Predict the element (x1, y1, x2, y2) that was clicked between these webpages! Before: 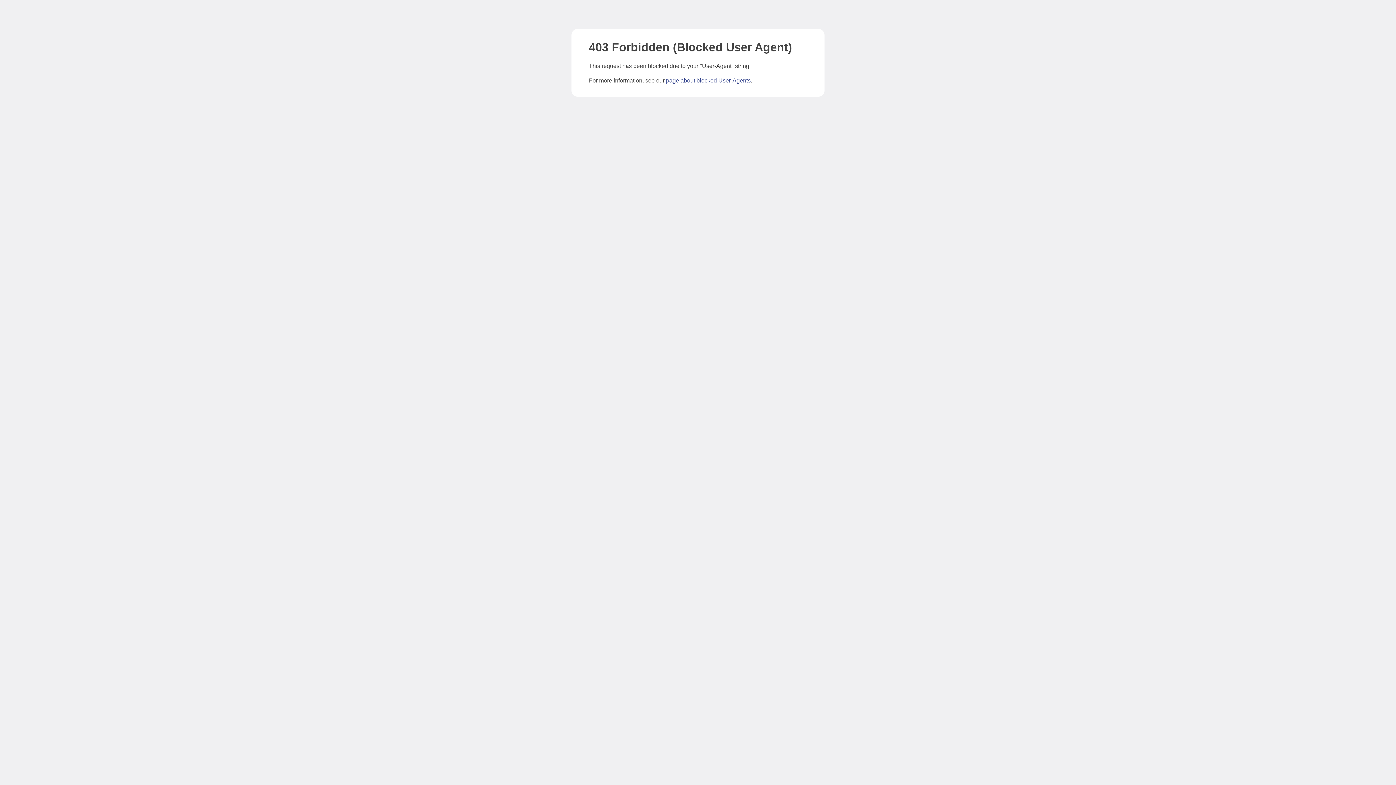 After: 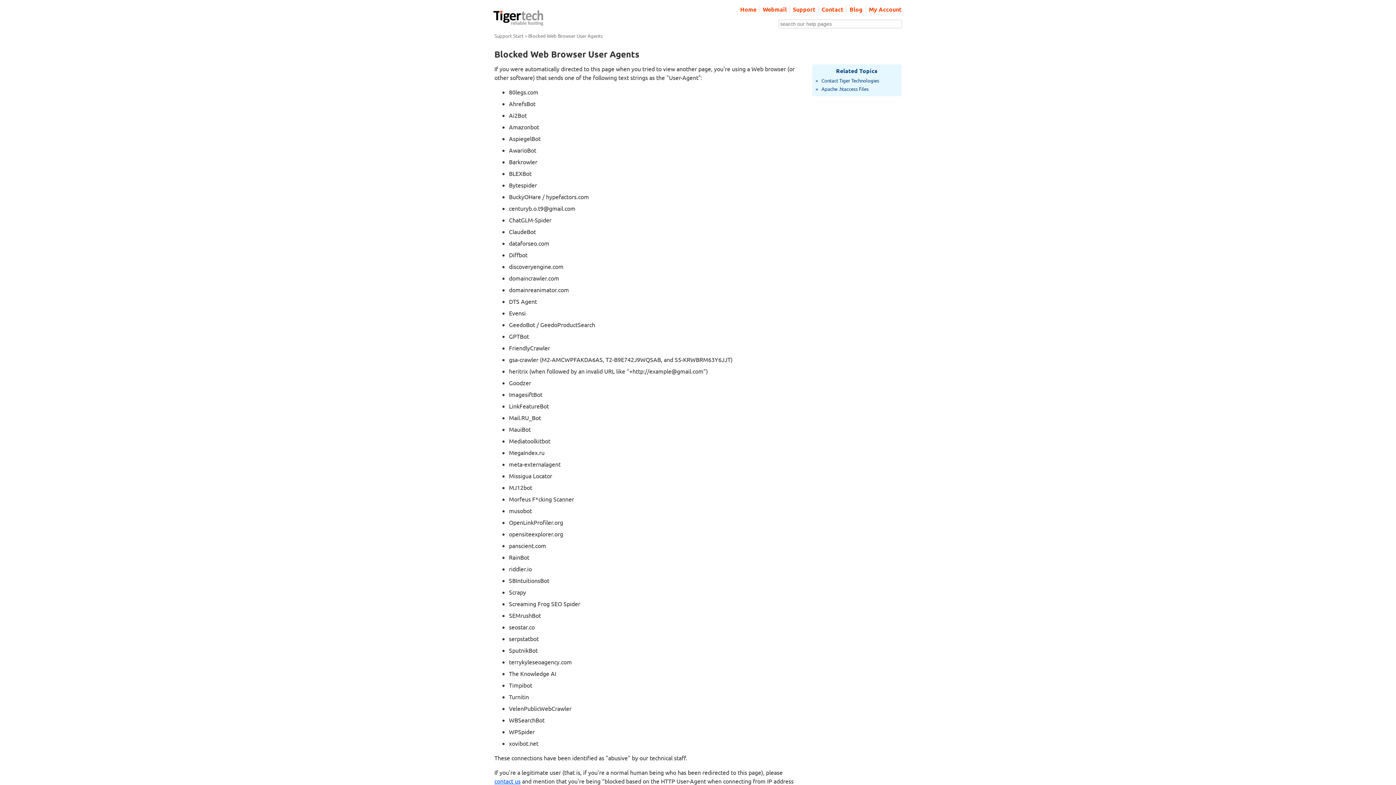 Action: bbox: (666, 77, 750, 83) label: page about blocked User-Agents